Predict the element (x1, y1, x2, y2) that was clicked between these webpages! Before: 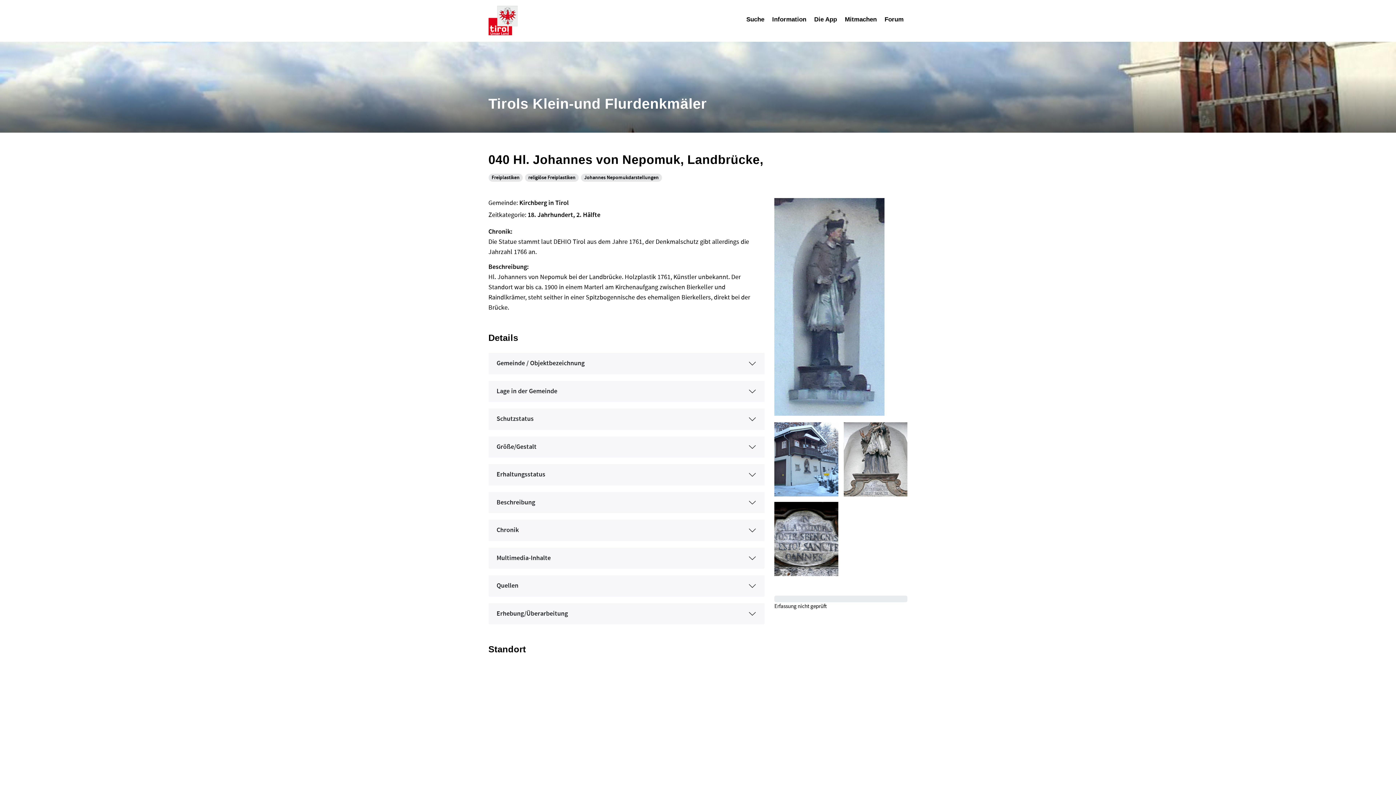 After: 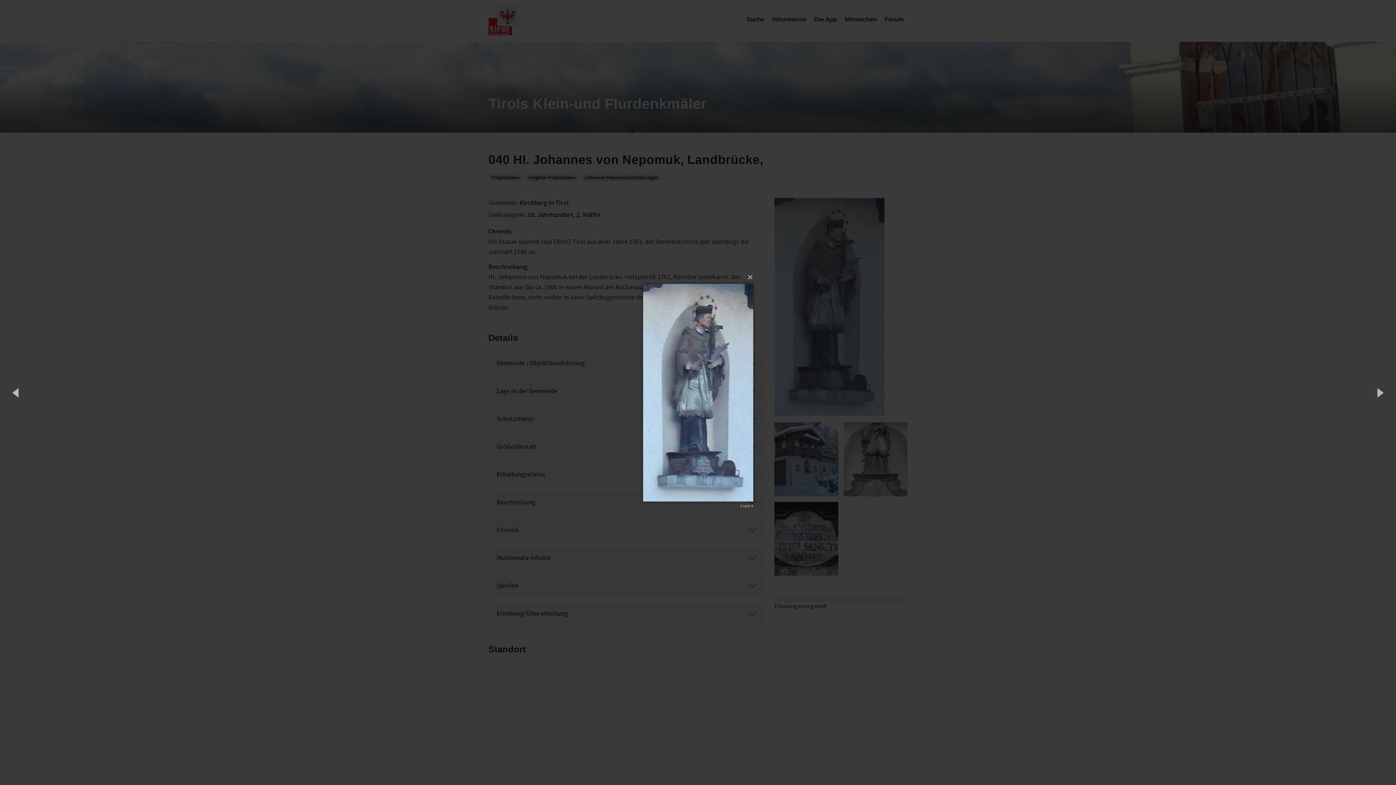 Action: bbox: (774, 198, 907, 416)